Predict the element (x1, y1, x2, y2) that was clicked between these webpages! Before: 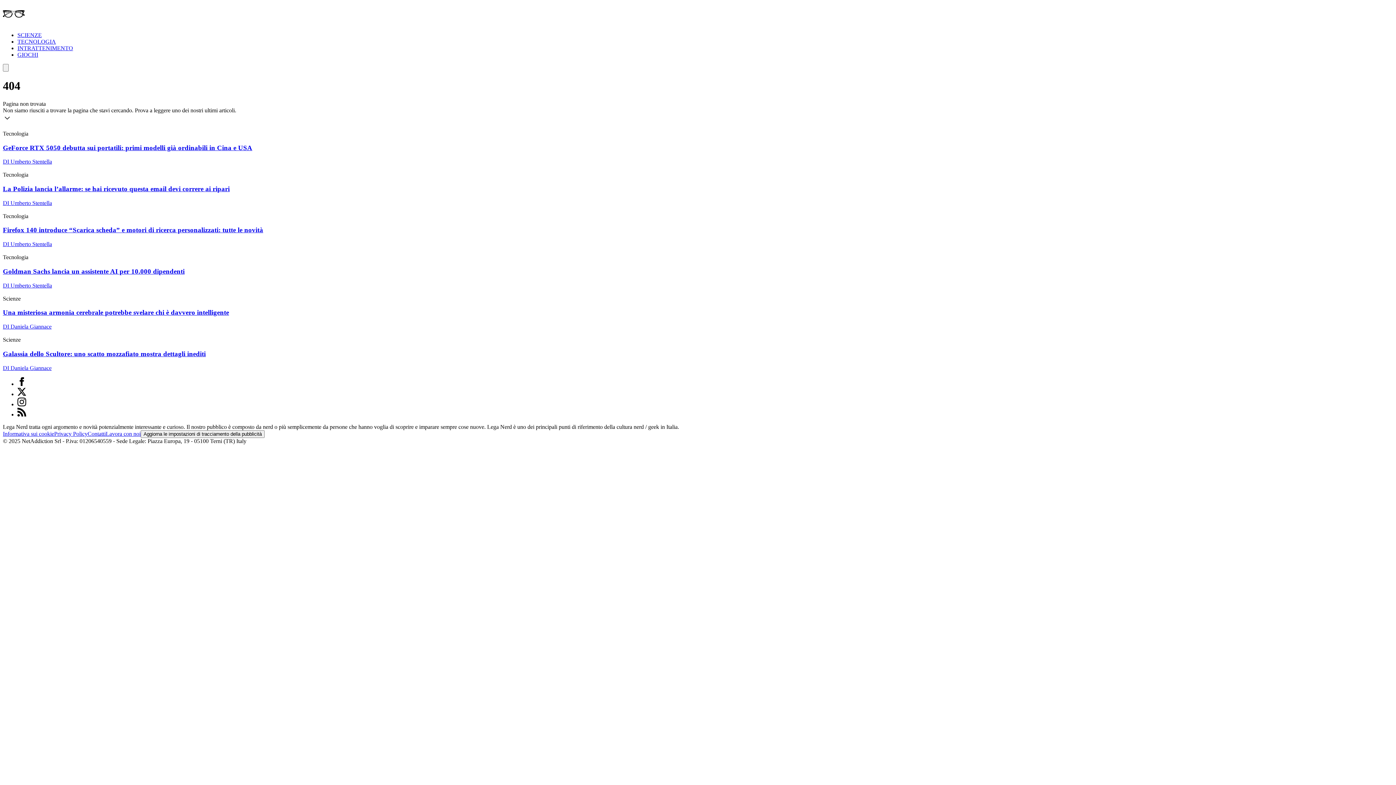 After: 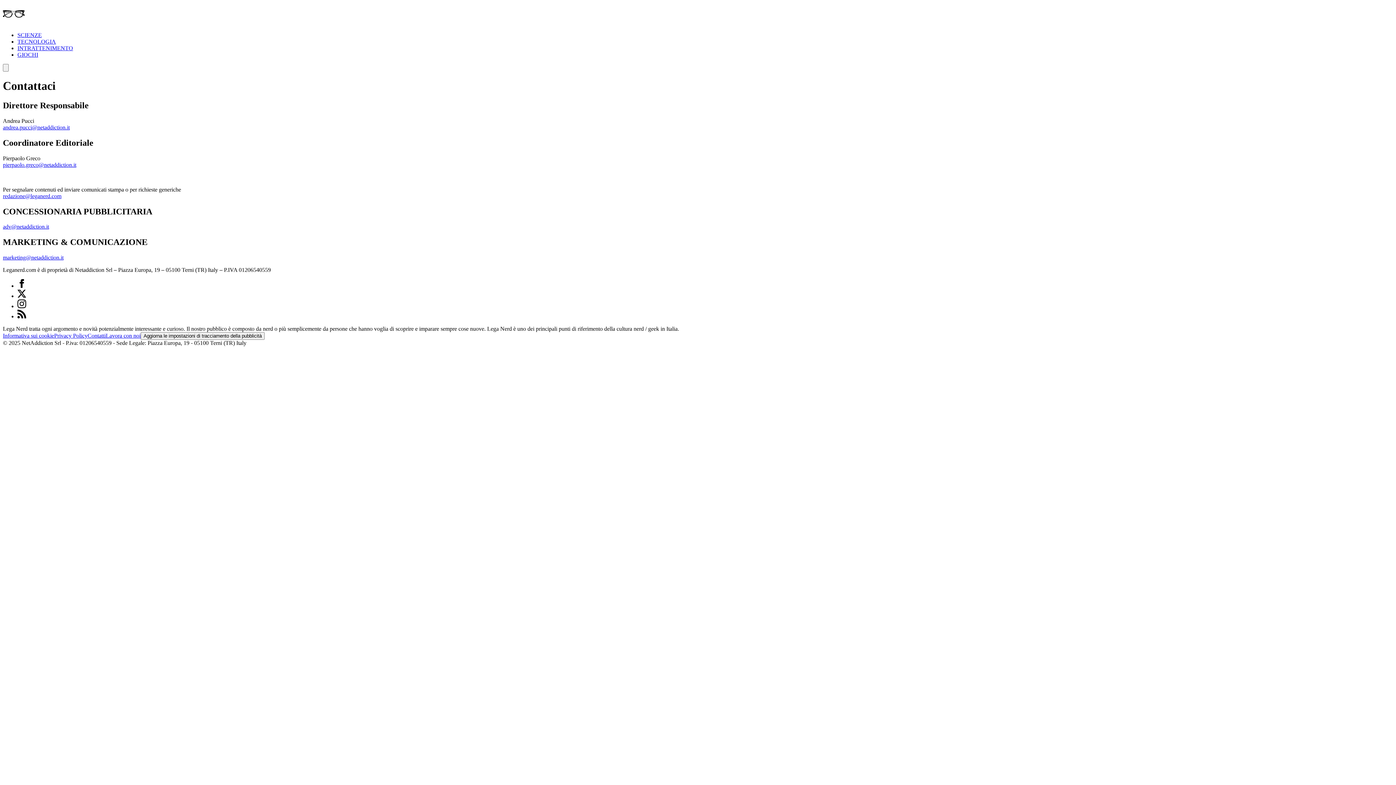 Action: label: Contatti bbox: (87, 430, 105, 436)